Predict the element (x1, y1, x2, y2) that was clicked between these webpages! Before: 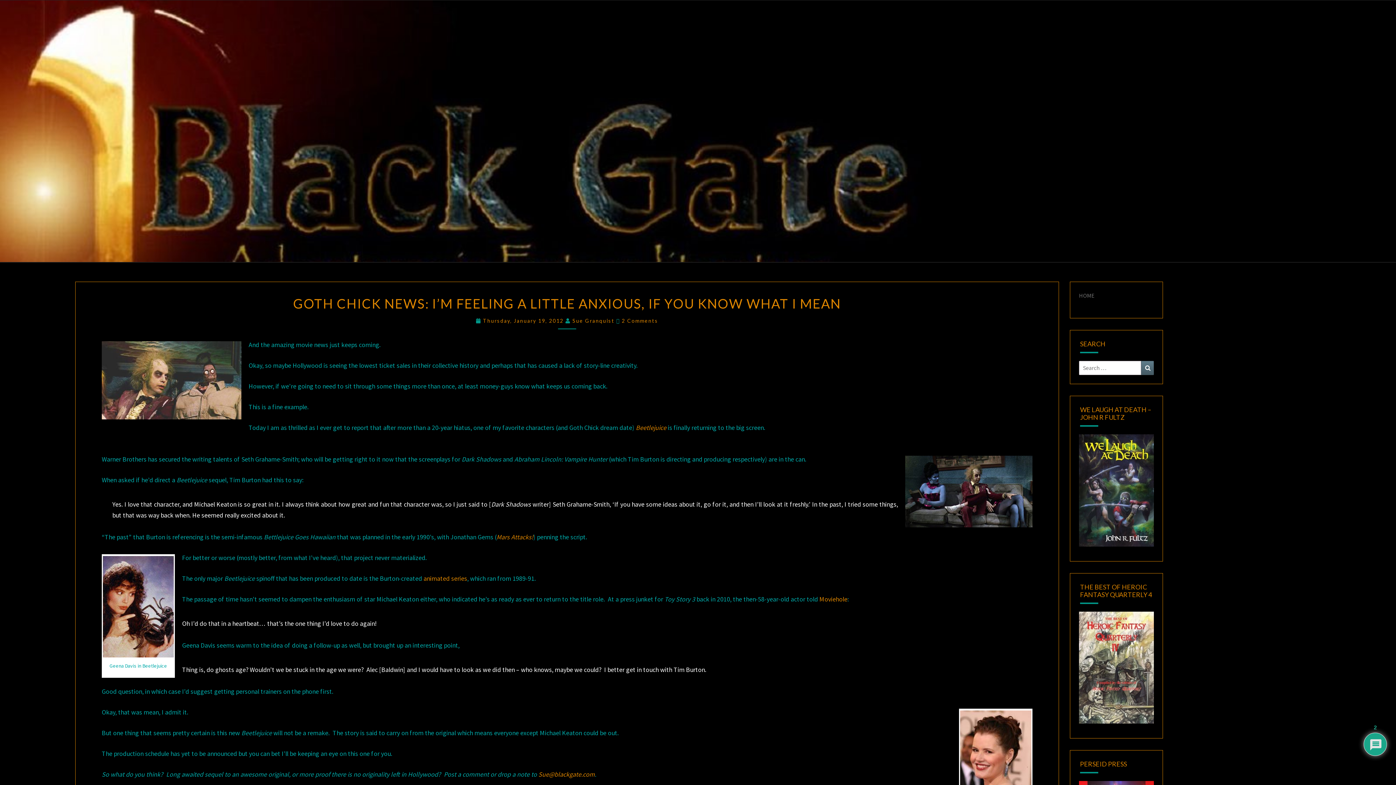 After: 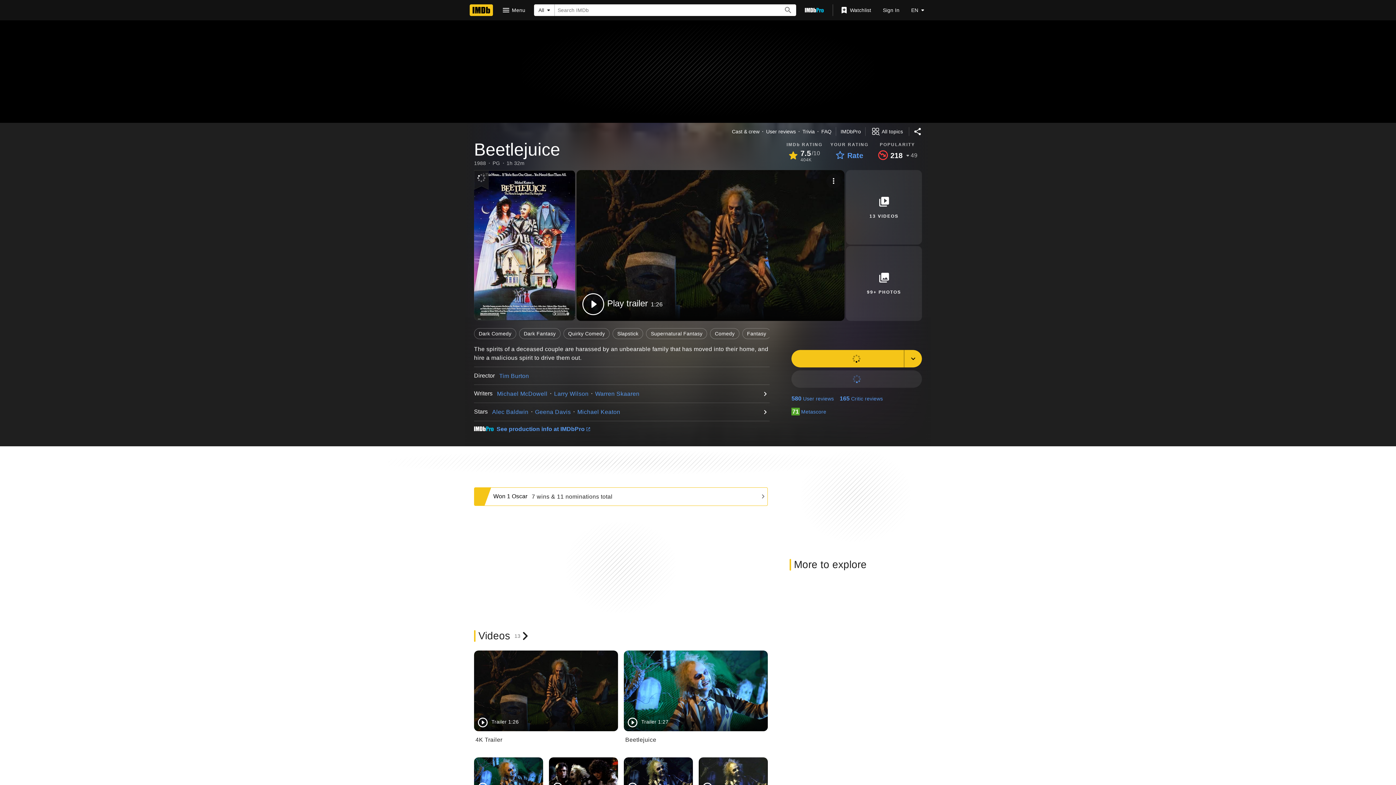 Action: bbox: (636, 423, 666, 432) label: Beetlejuice